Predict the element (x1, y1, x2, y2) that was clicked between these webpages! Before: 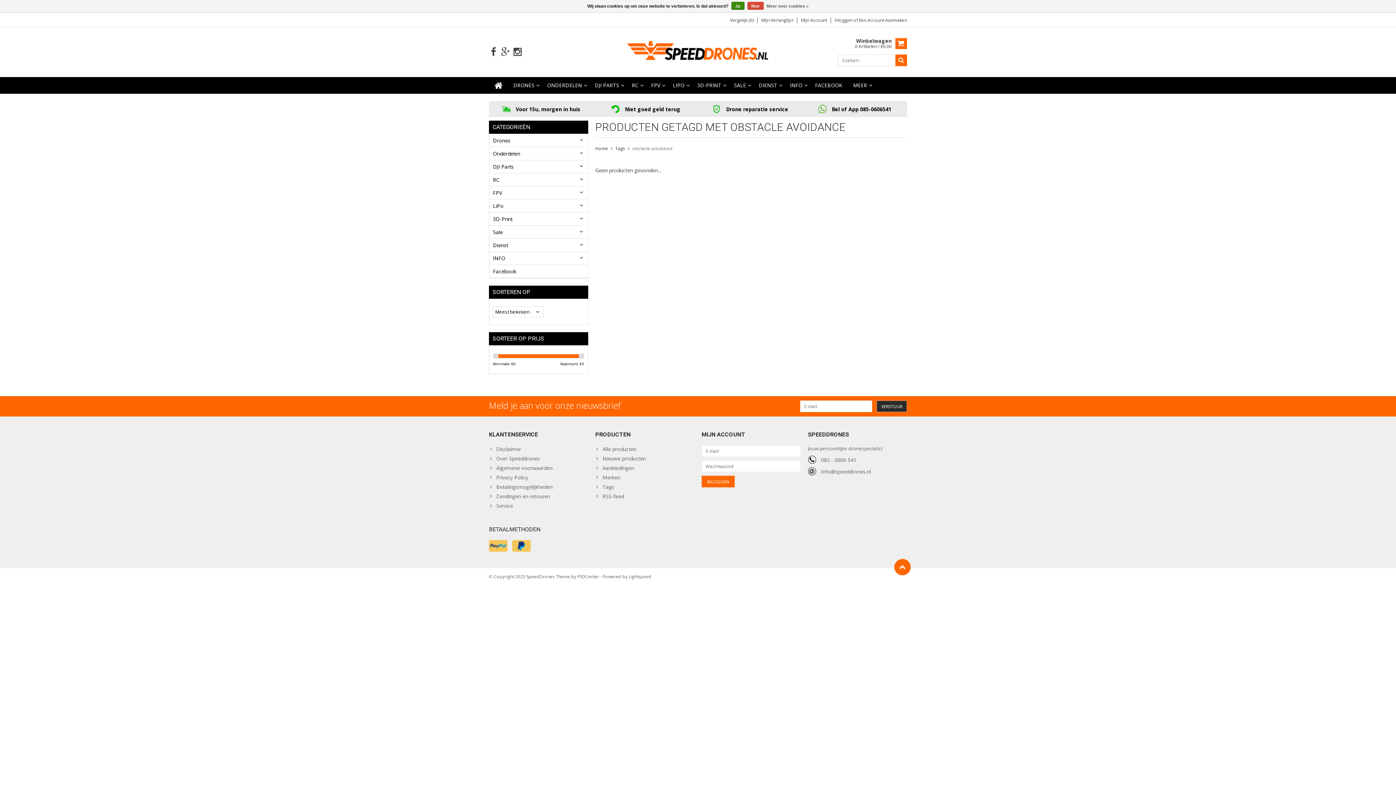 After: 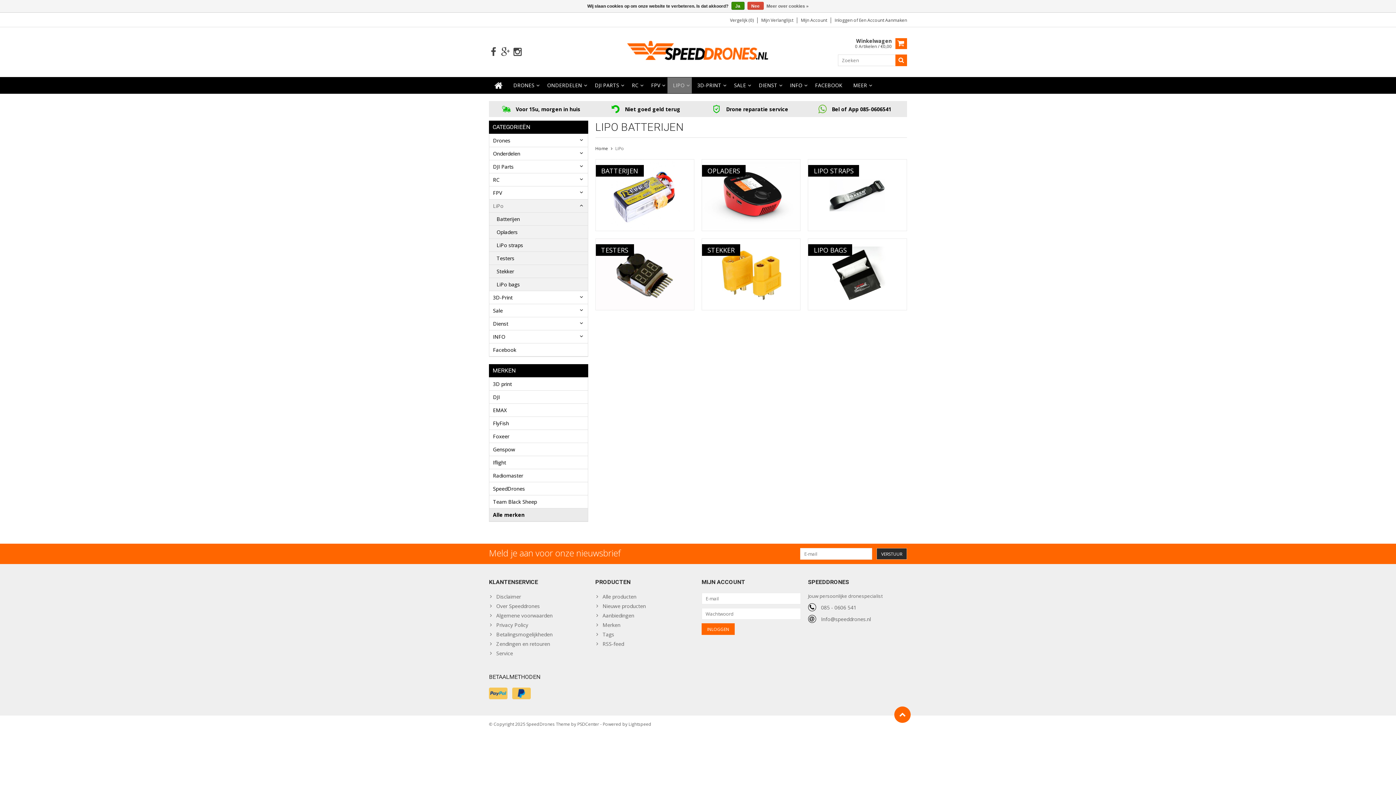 Action: bbox: (489, 199, 587, 212) label: LiPo